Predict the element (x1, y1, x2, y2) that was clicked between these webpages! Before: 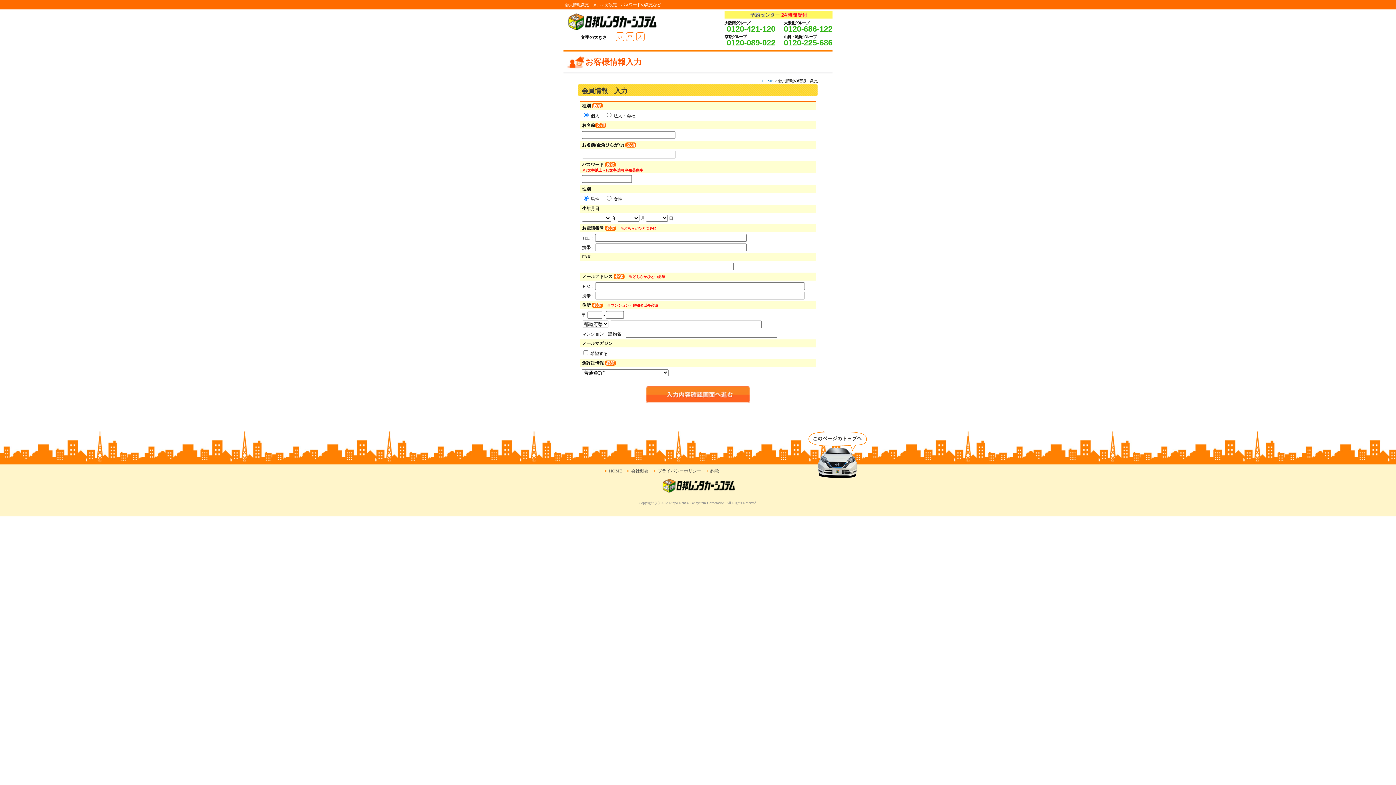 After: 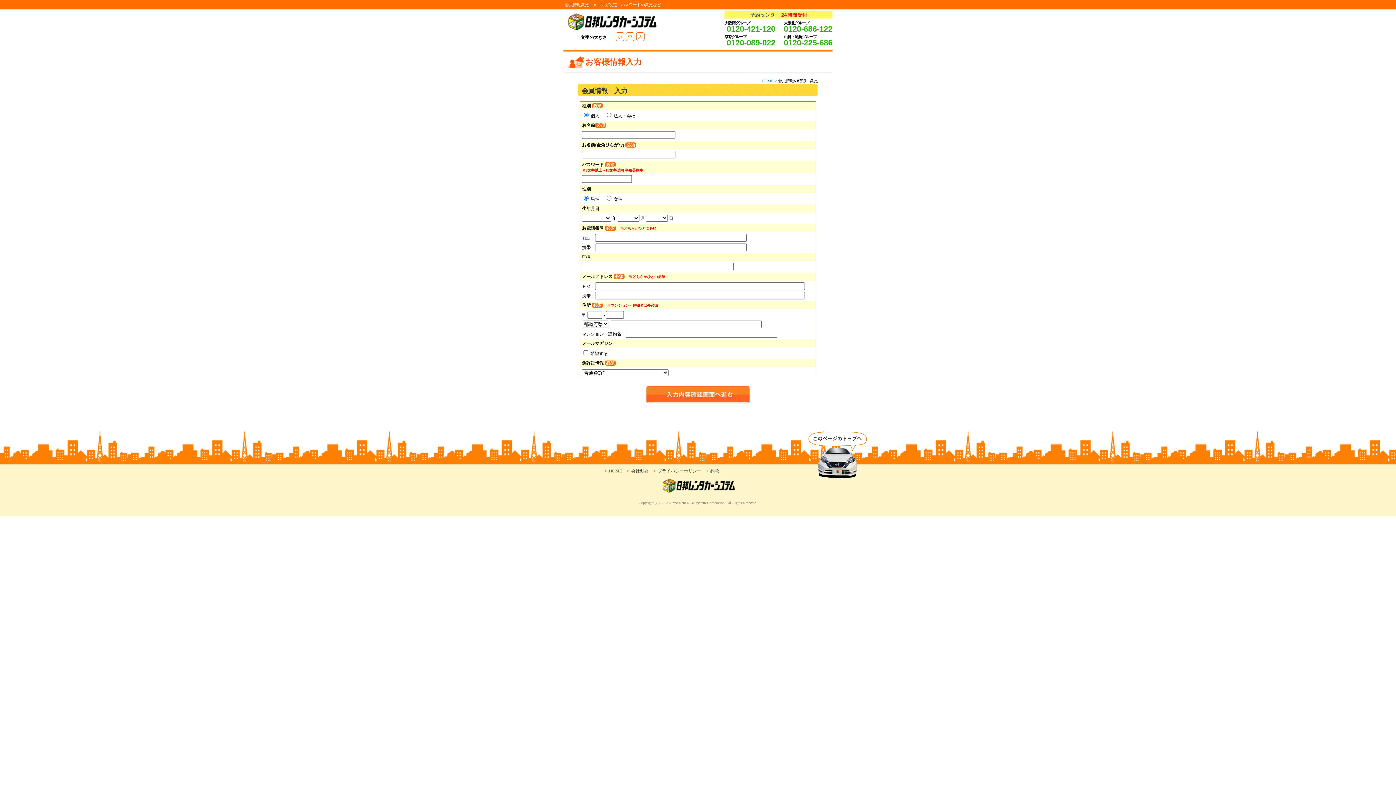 Action: bbox: (808, 474, 867, 480)